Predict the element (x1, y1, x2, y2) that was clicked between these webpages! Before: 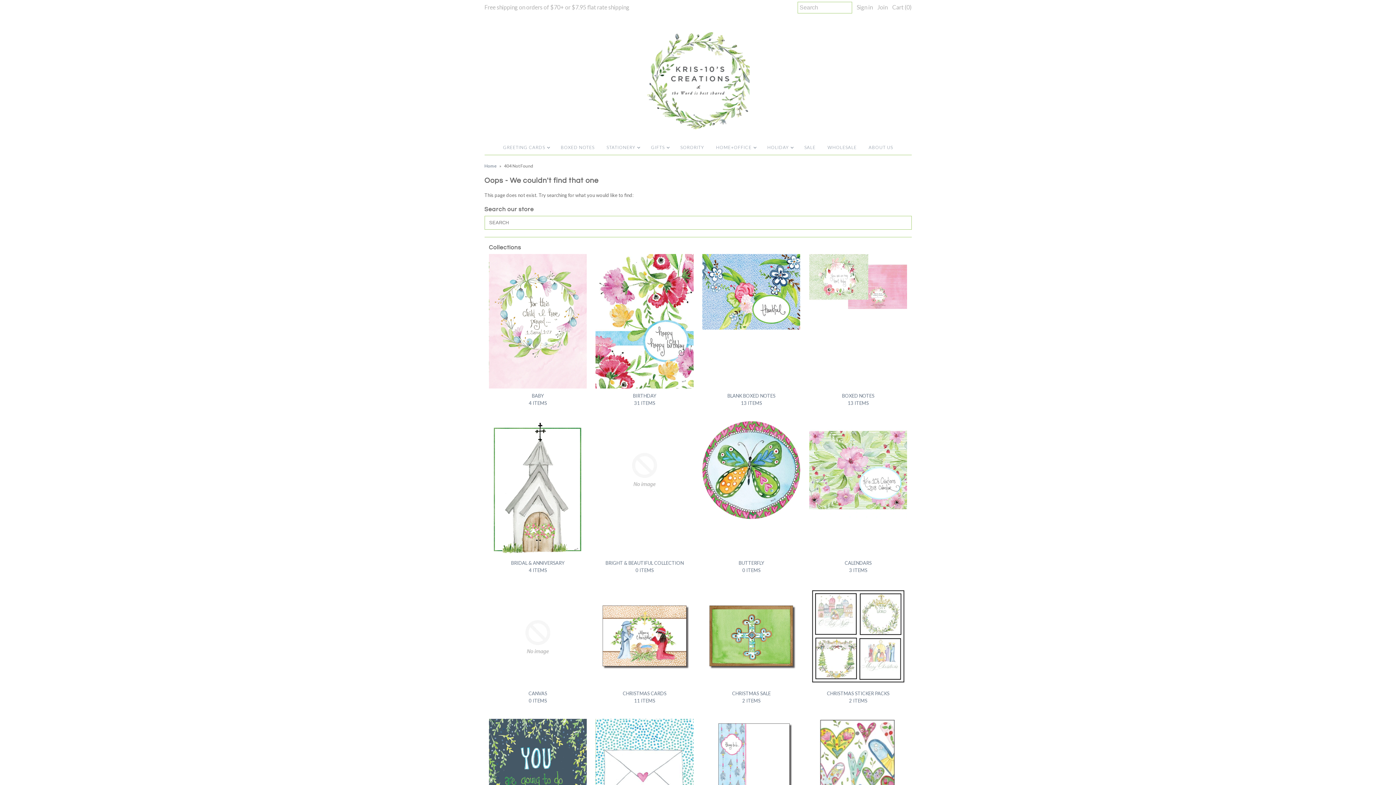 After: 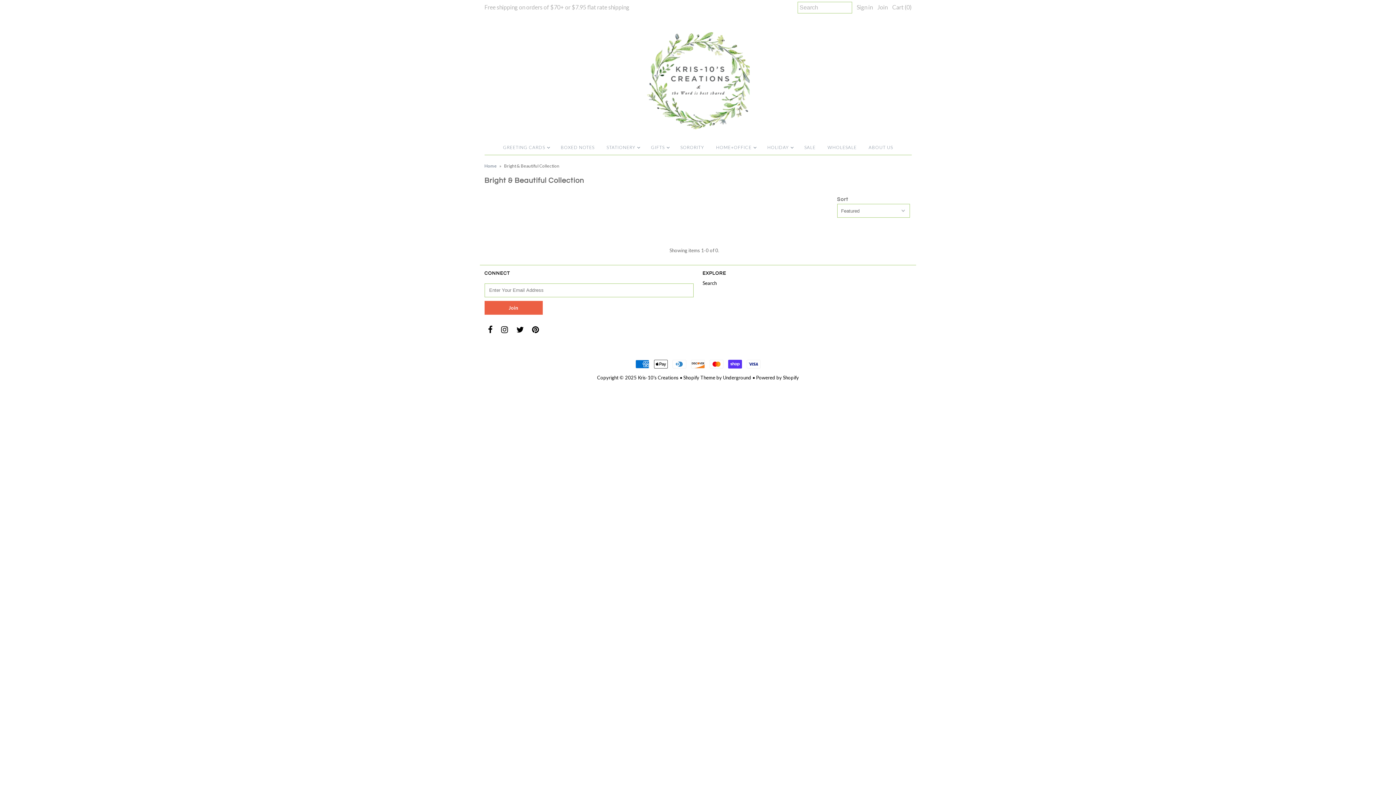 Action: bbox: (595, 421, 693, 519)